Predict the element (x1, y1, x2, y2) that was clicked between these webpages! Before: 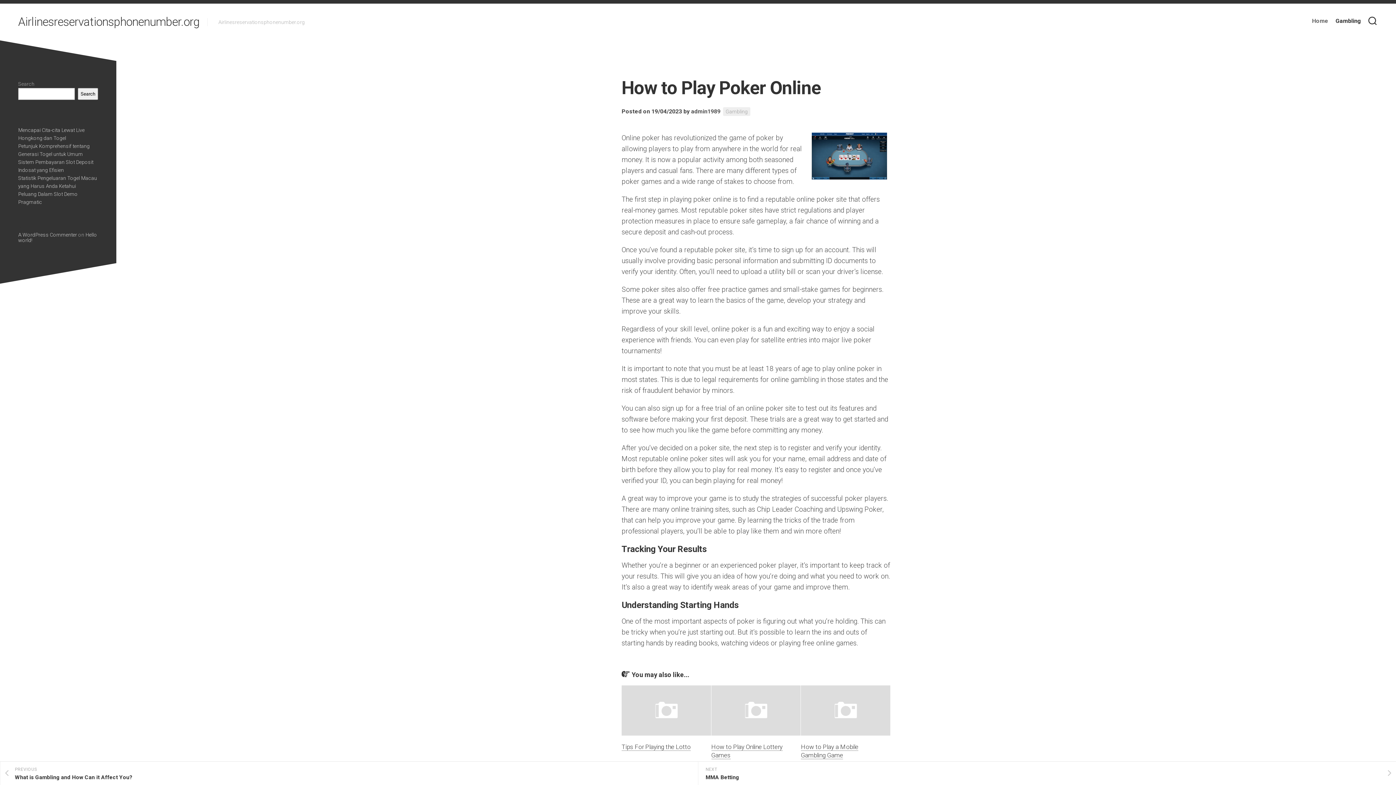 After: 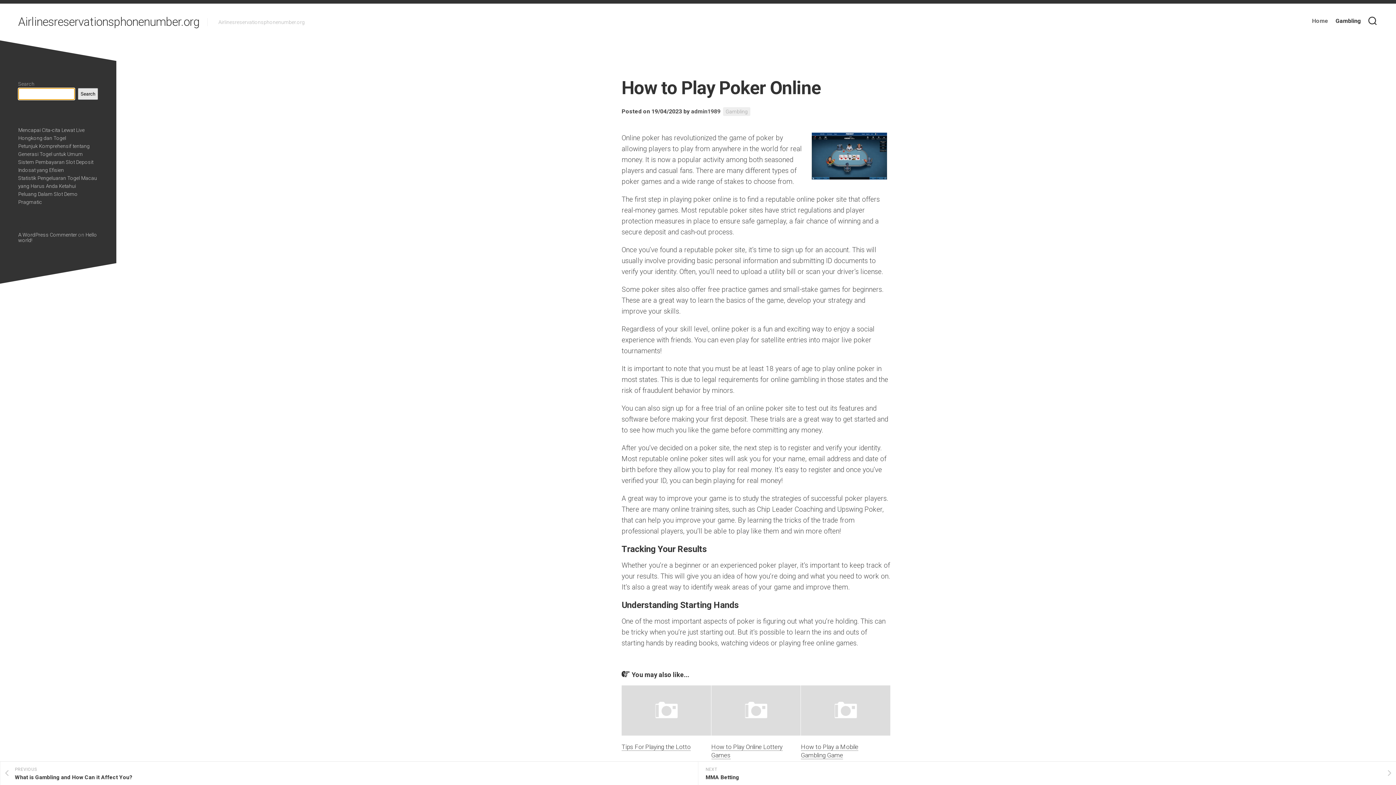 Action: bbox: (77, 88, 98, 100) label: Search